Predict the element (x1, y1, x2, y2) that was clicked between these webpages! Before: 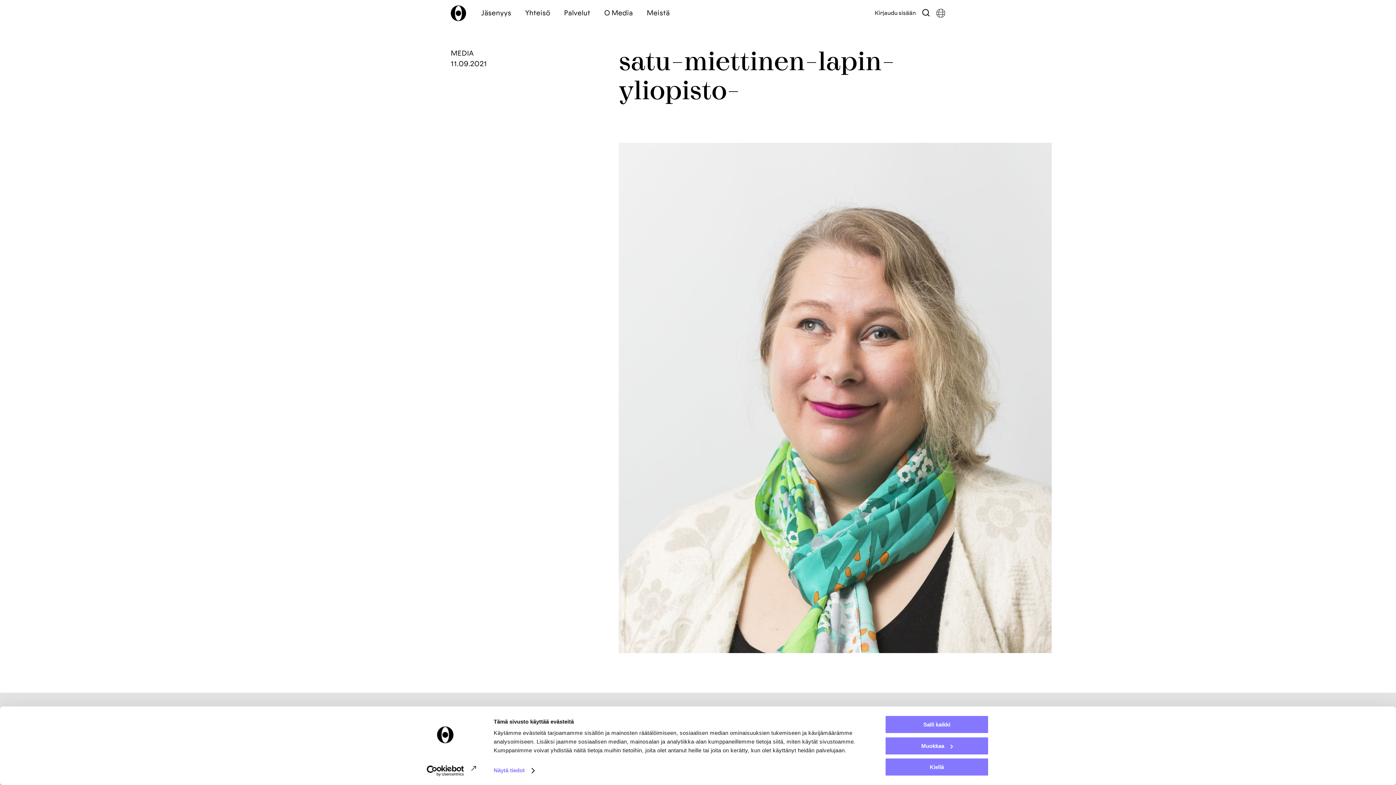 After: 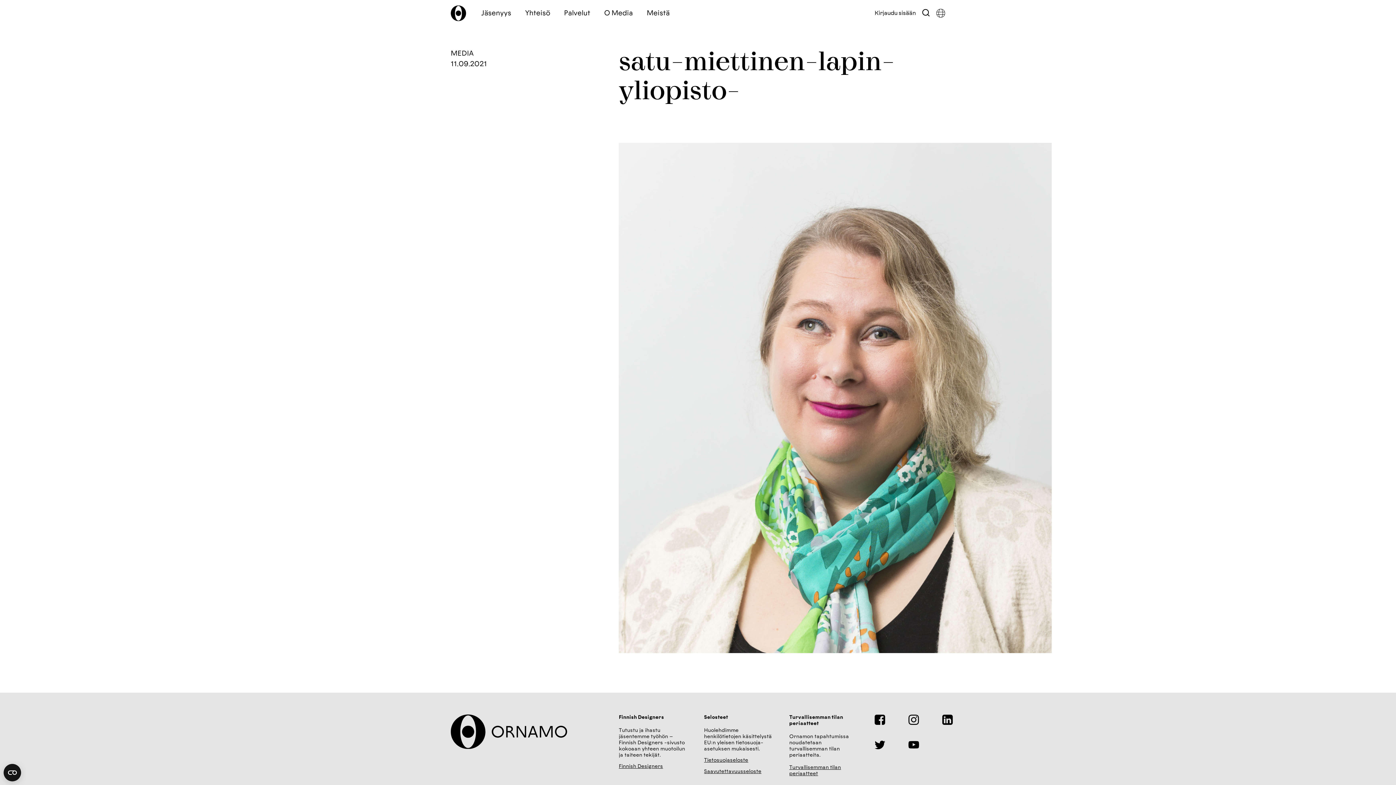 Action: bbox: (885, 715, 989, 734) label: Salli kaikki